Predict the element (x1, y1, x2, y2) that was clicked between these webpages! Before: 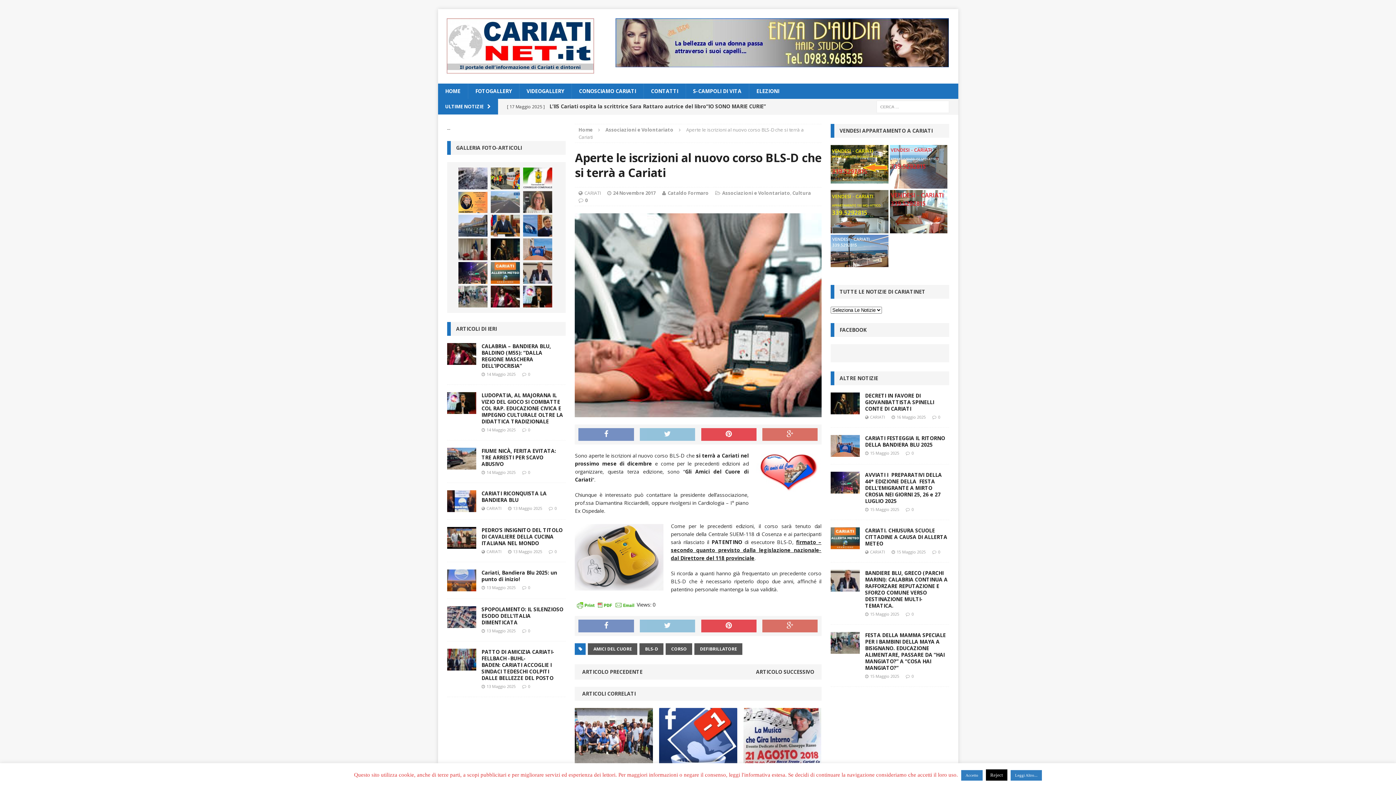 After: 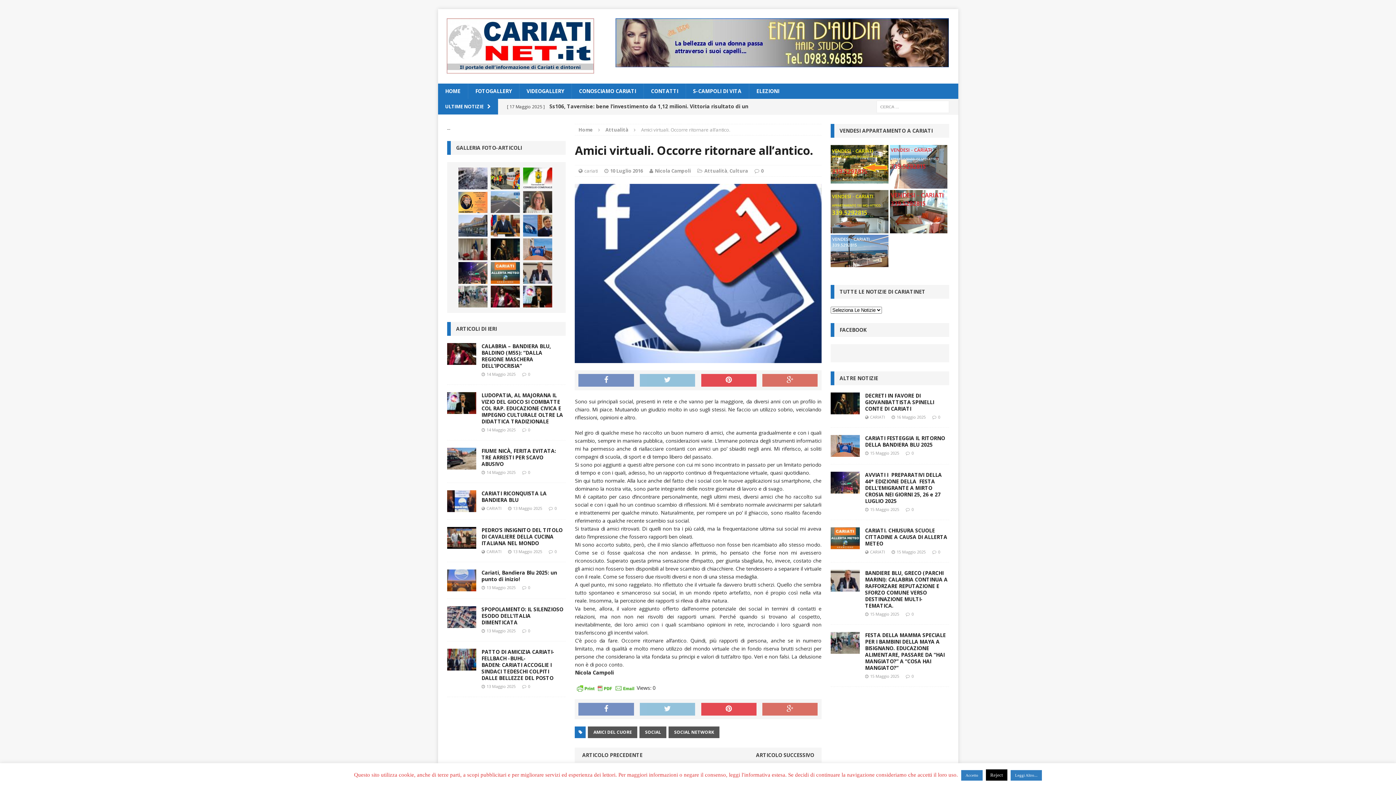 Action: bbox: (659, 759, 737, 766)